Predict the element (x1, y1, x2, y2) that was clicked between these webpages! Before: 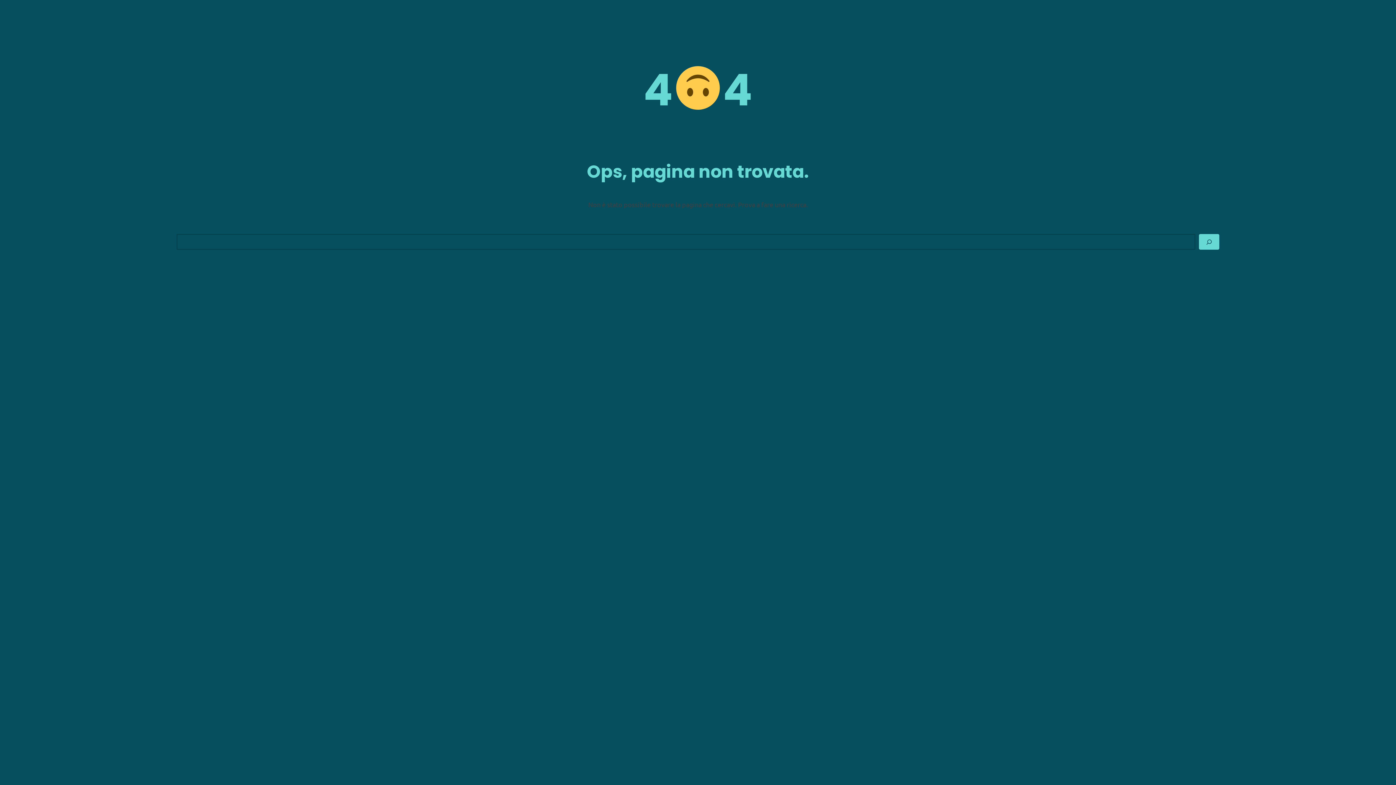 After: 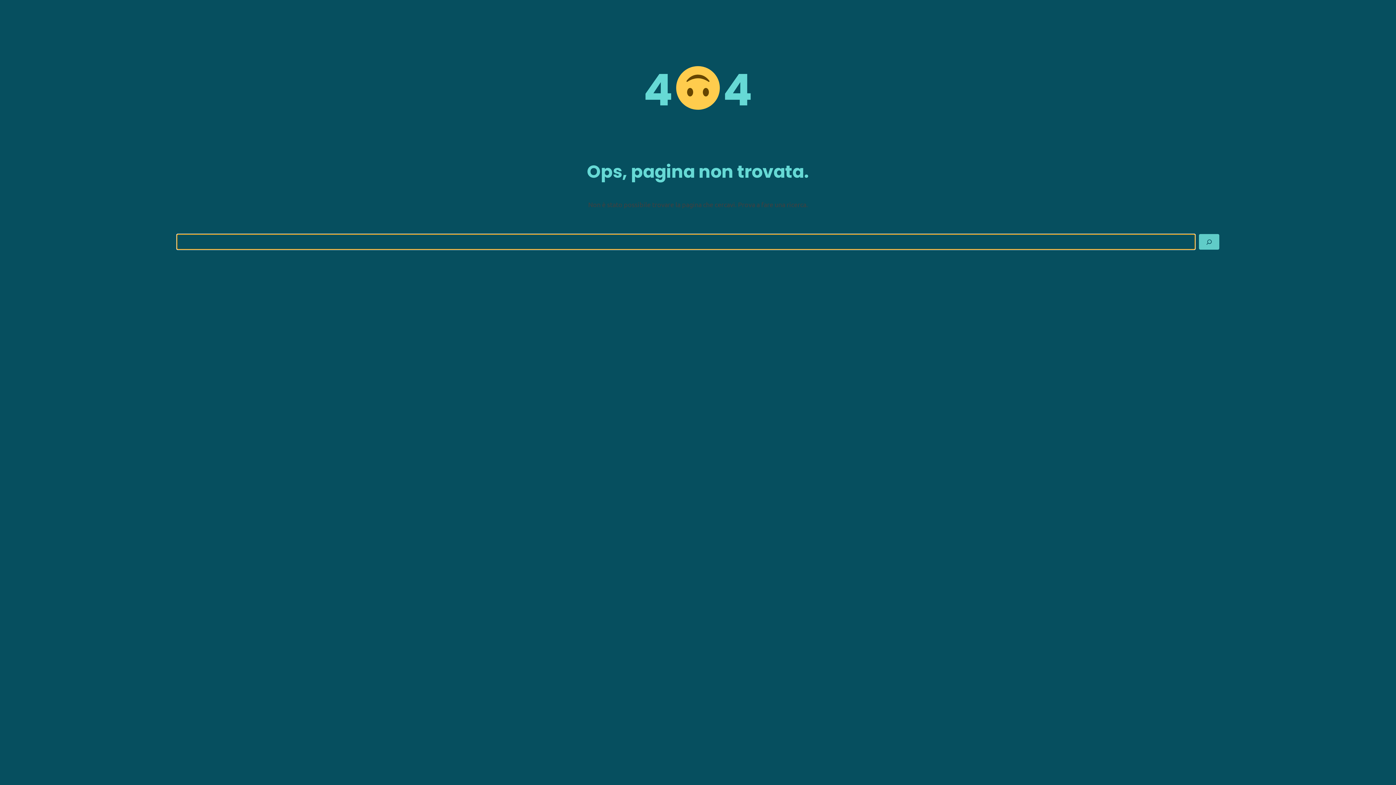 Action: label: Cerca bbox: (1199, 234, 1219, 249)